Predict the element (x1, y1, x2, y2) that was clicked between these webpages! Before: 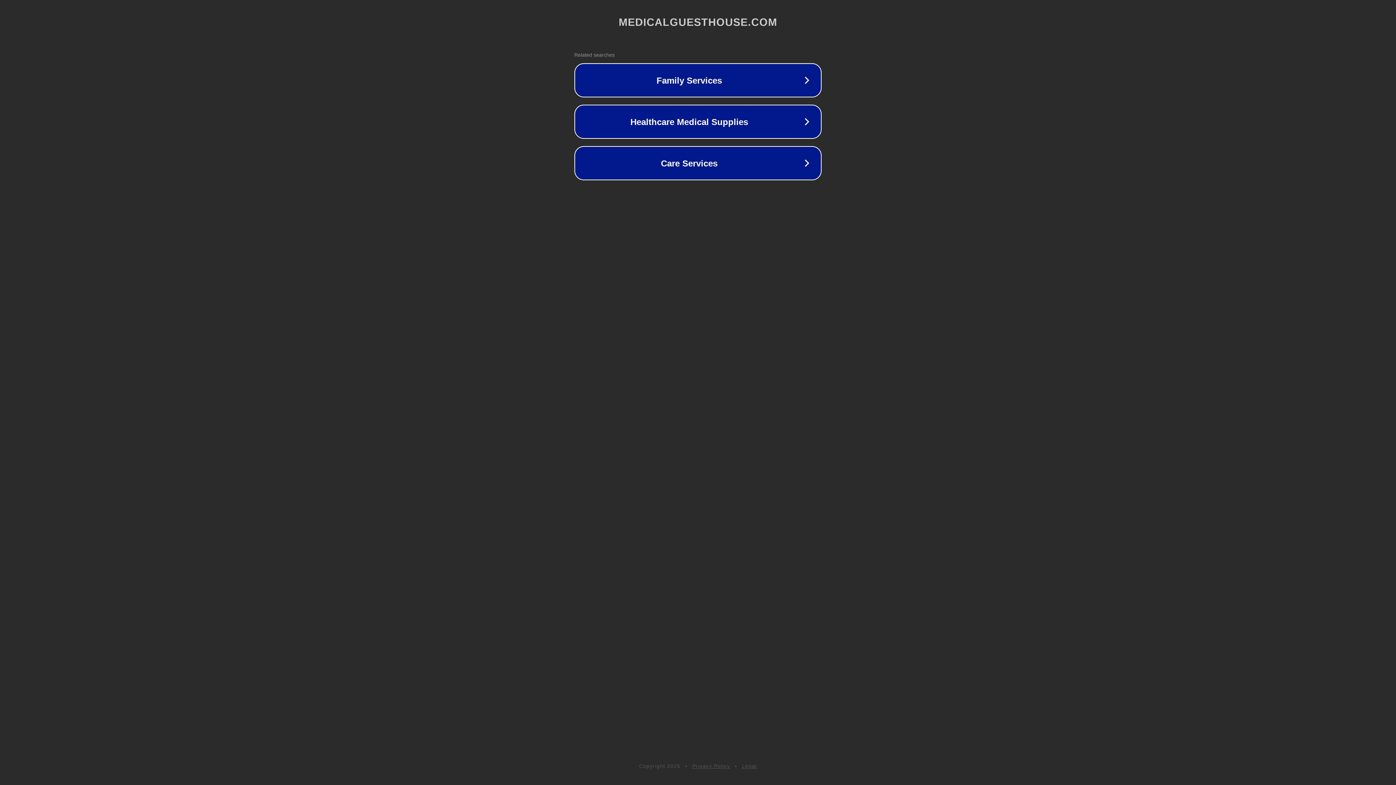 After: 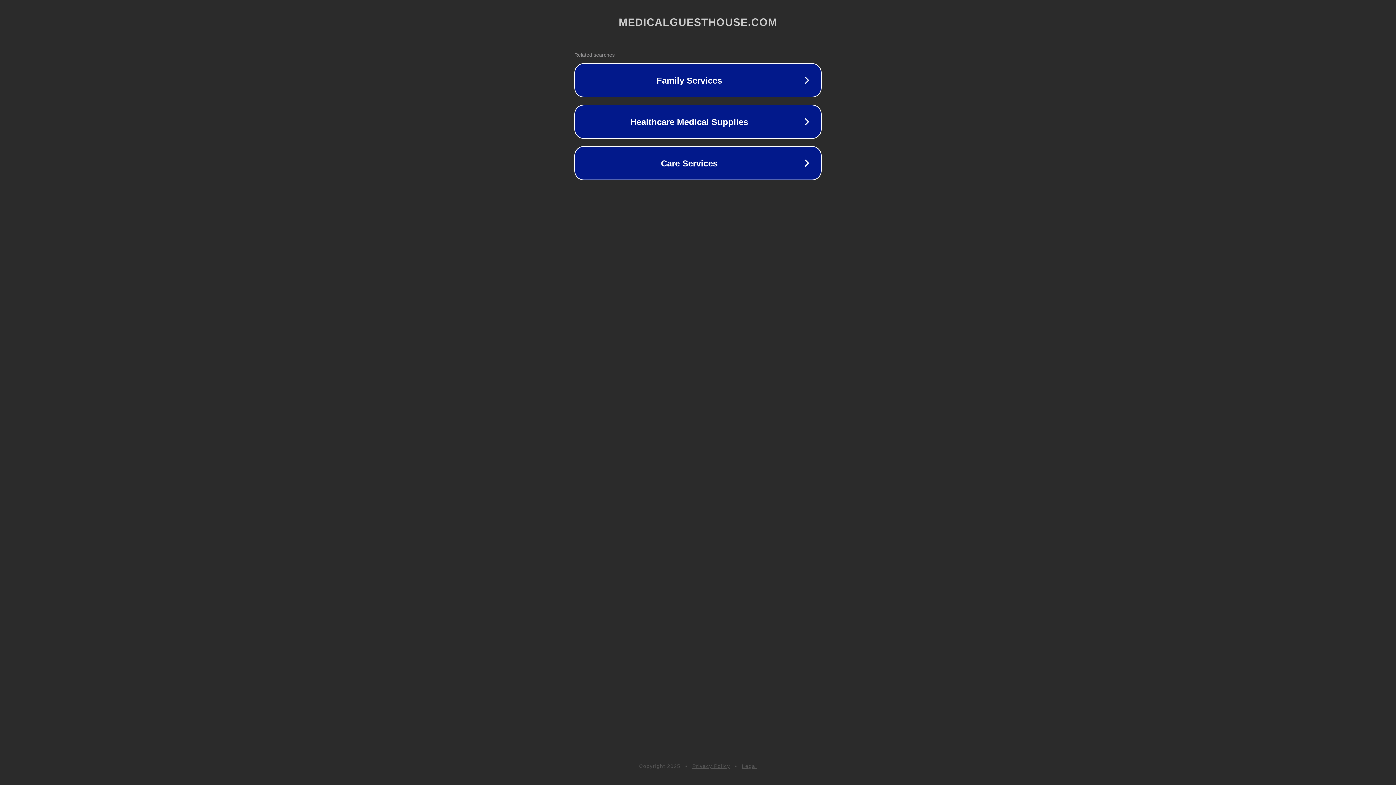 Action: label: Privacy Policy bbox: (692, 763, 730, 769)